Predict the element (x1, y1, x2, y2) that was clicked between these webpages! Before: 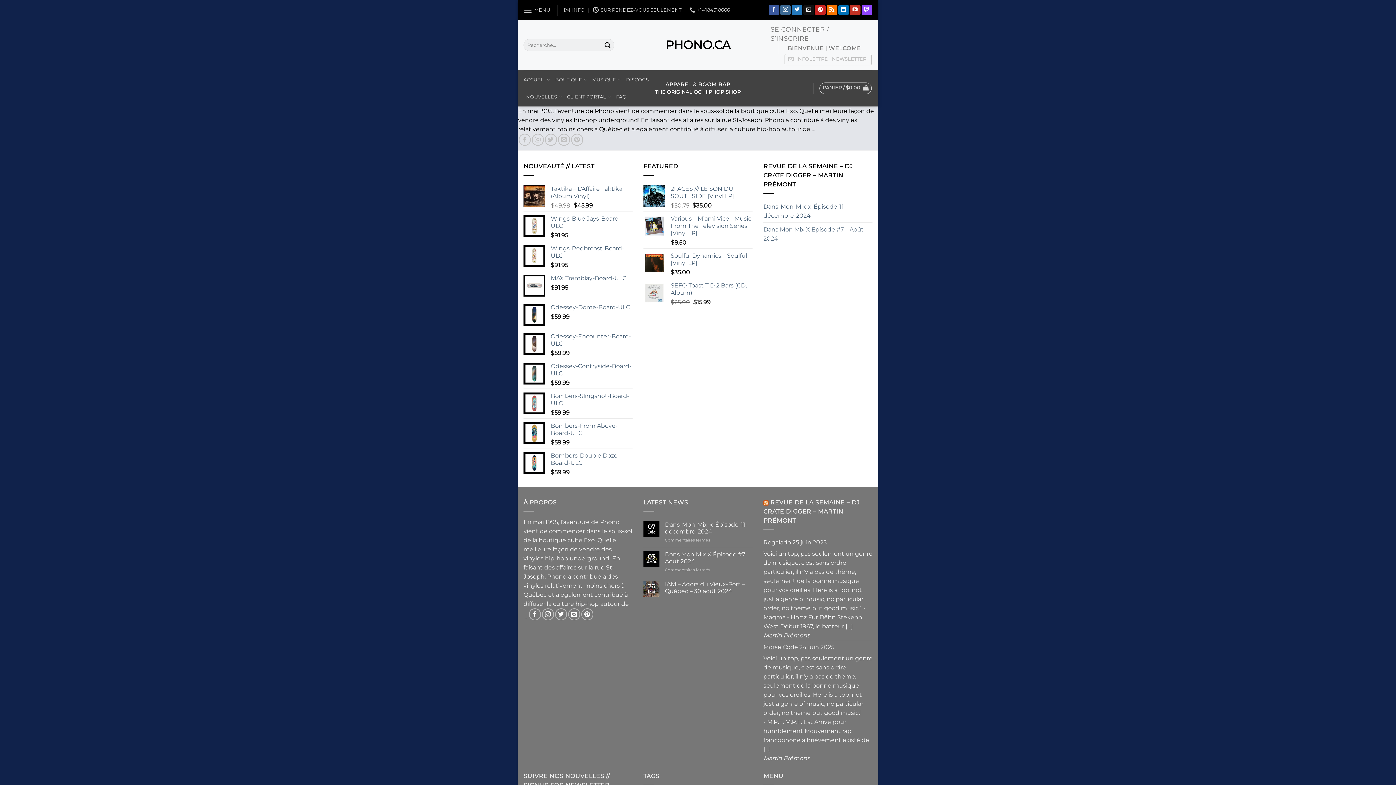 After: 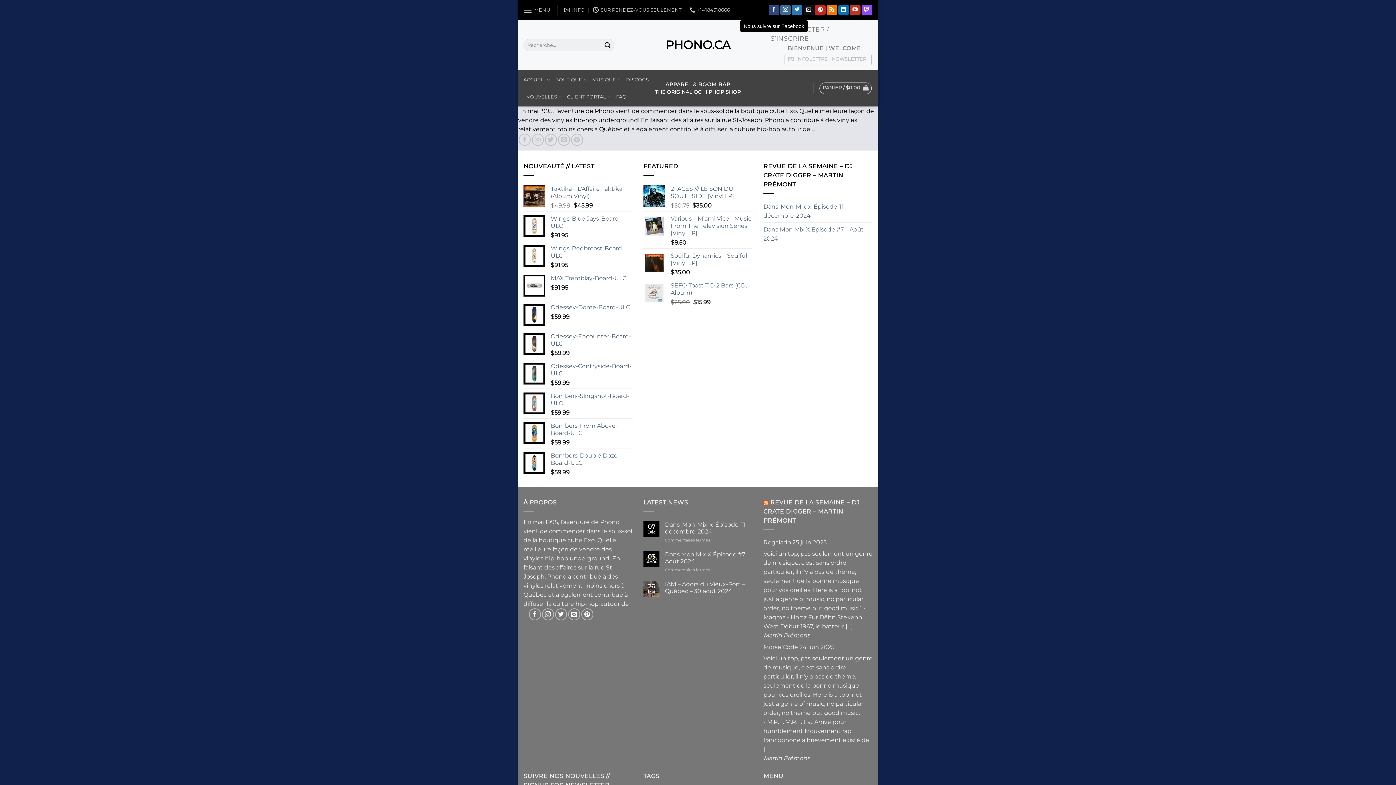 Action: bbox: (768, 4, 779, 15) label: Nous suivre sur Facebook